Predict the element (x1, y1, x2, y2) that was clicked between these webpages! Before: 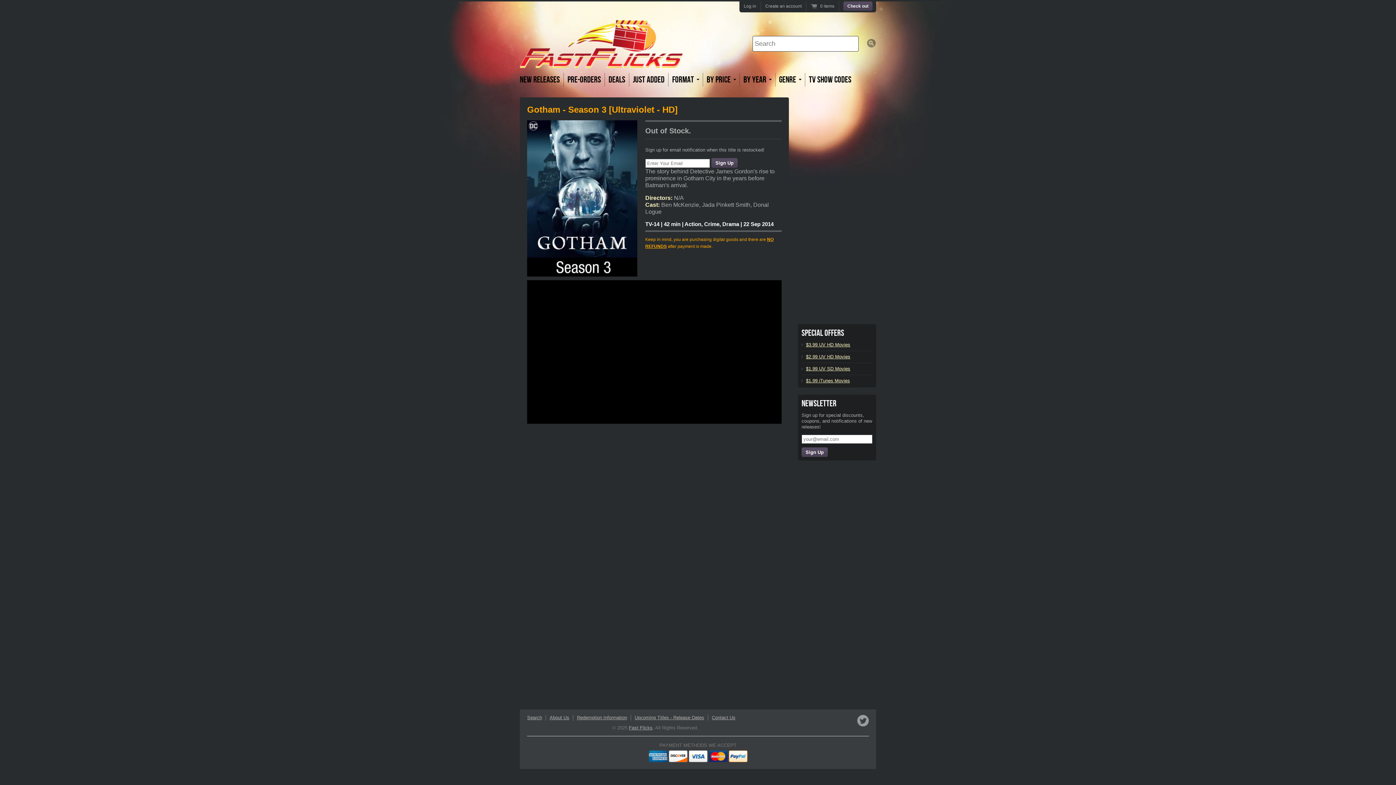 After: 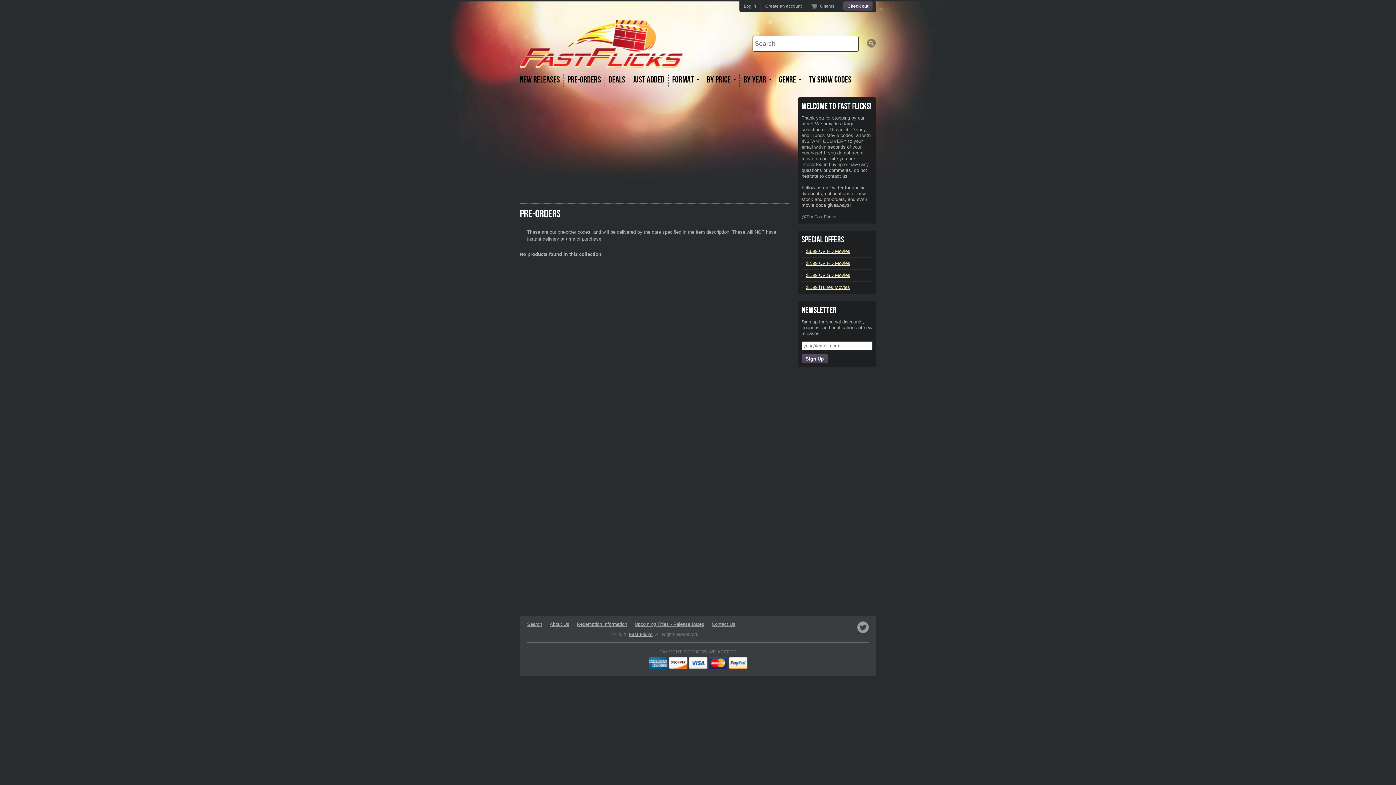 Action: label: Pre-orders bbox: (564, 73, 605, 86)